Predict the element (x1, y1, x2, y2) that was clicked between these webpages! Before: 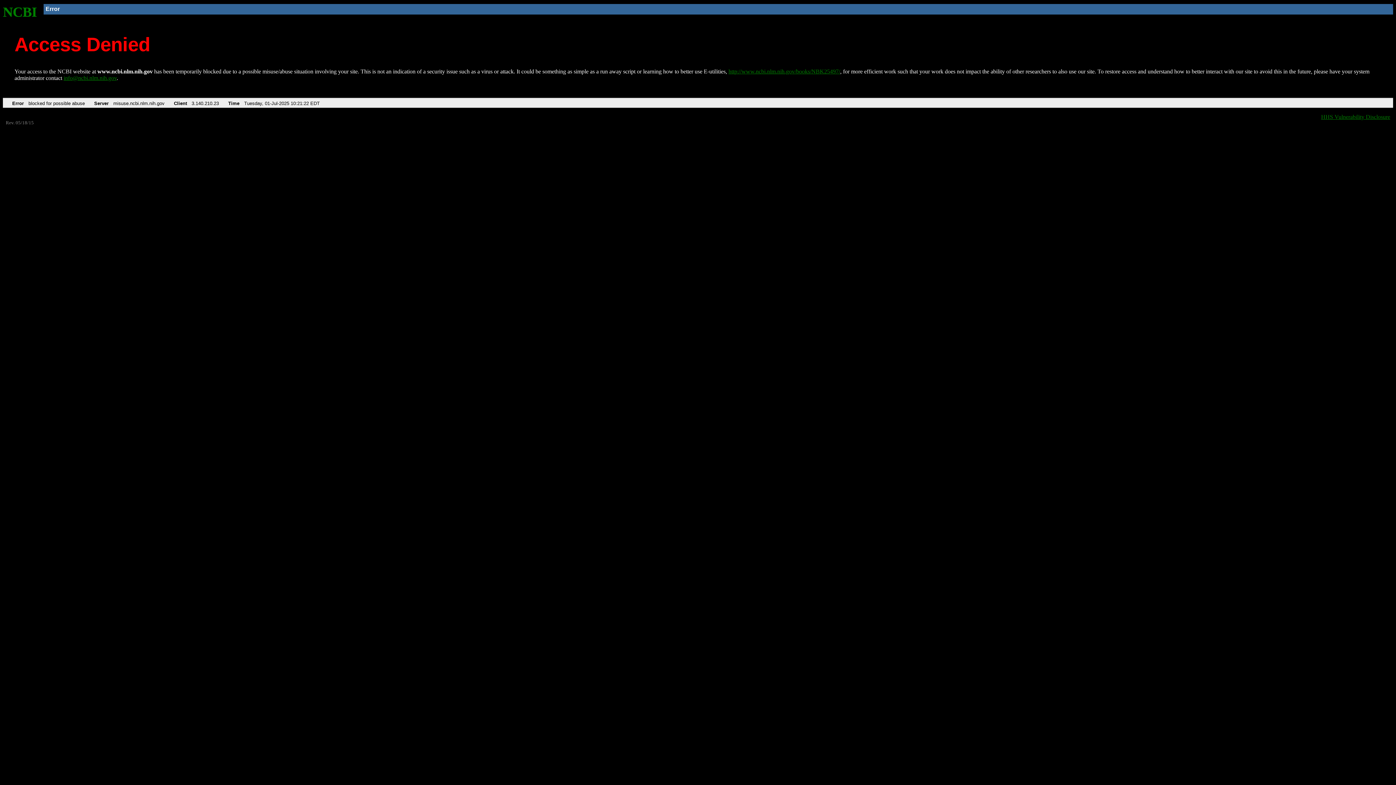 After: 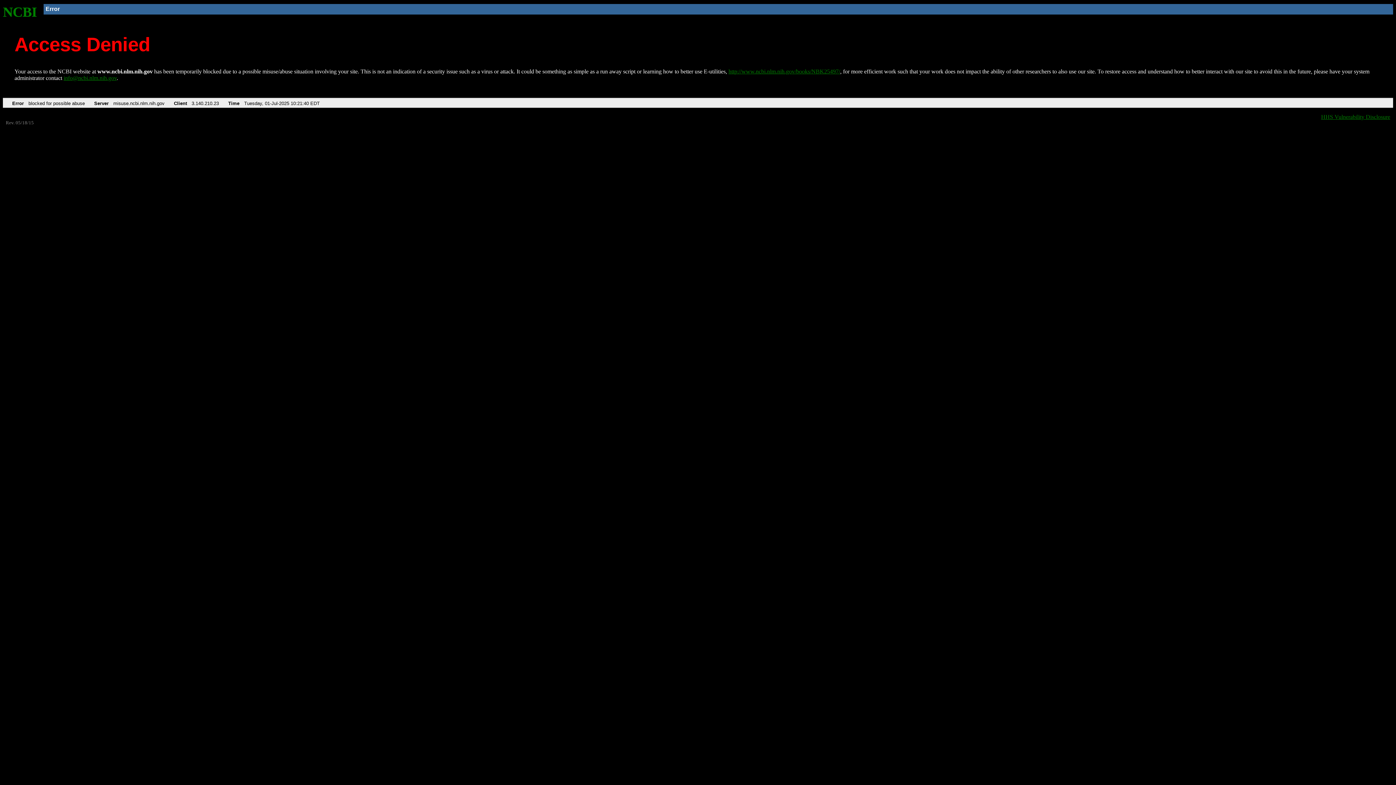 Action: label: NCBI bbox: (2, 4, 37, 19)